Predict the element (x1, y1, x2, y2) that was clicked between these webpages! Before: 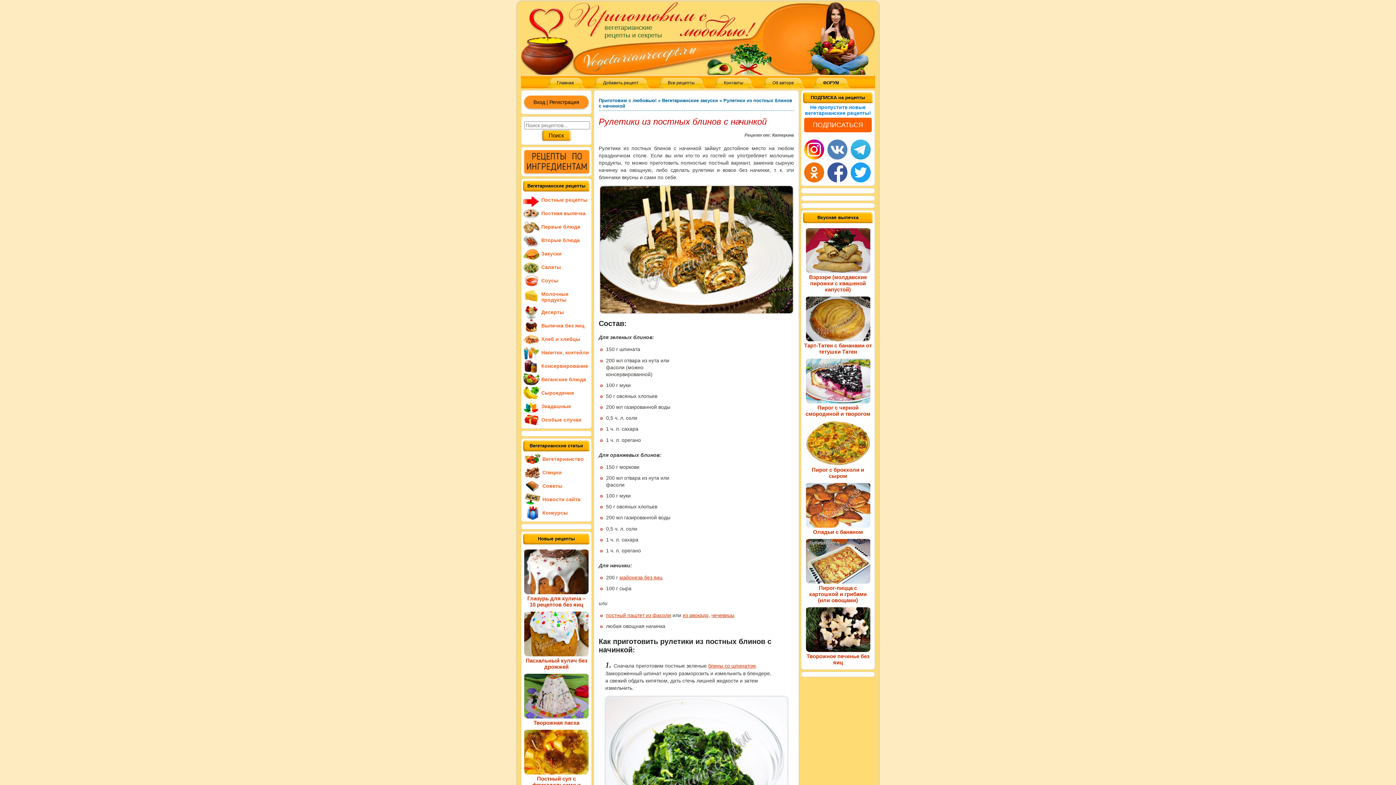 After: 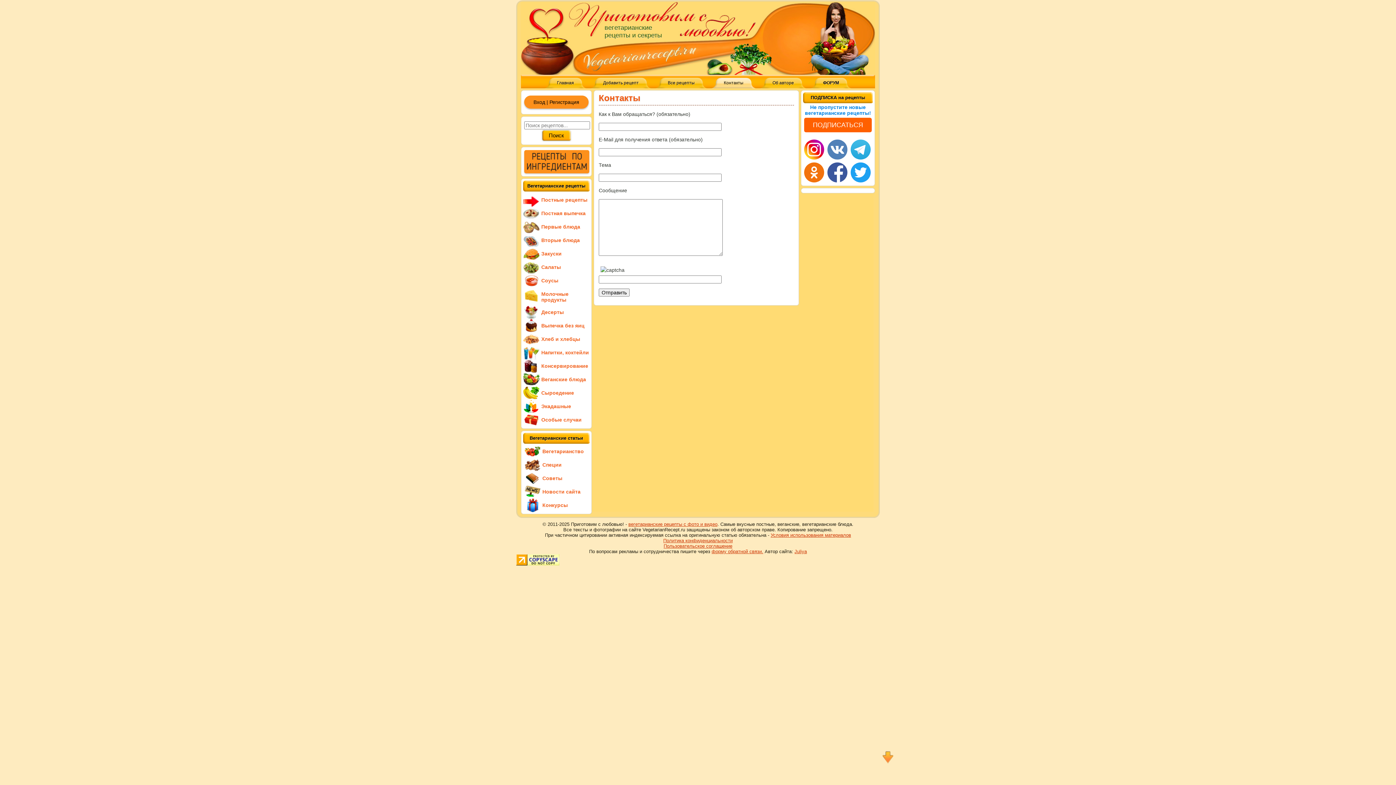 Action: bbox: (710, 77, 756, 88) label: Контакты